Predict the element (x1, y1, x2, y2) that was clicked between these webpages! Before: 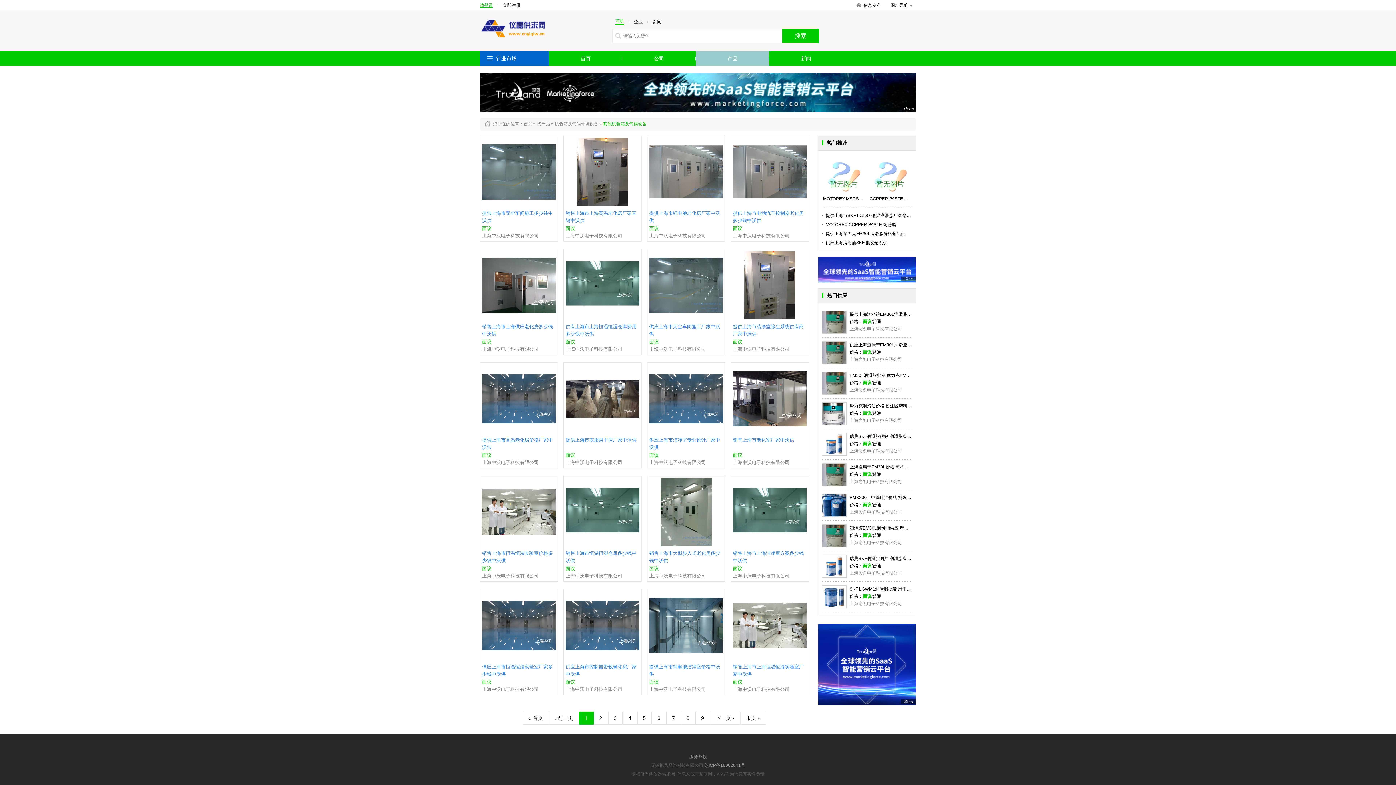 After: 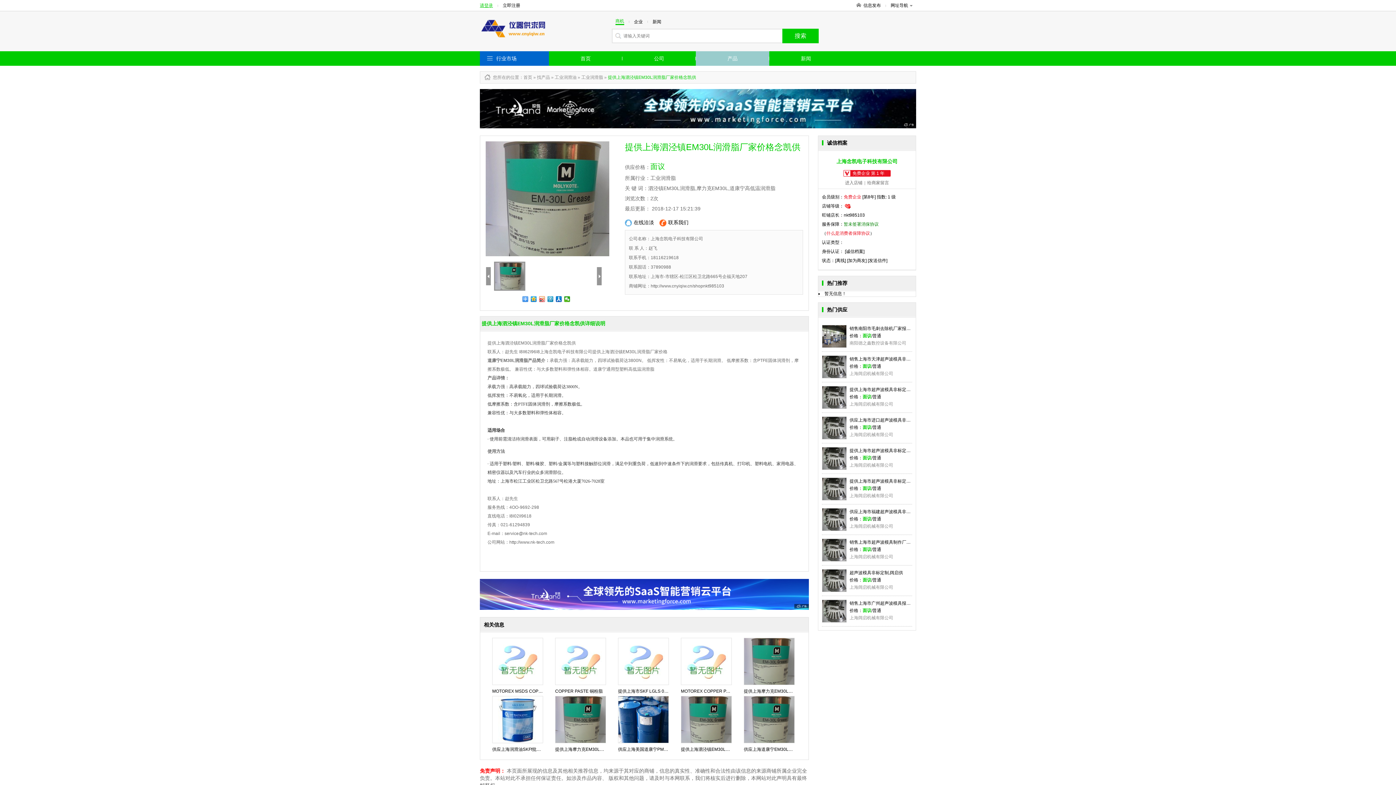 Action: bbox: (822, 319, 846, 324)